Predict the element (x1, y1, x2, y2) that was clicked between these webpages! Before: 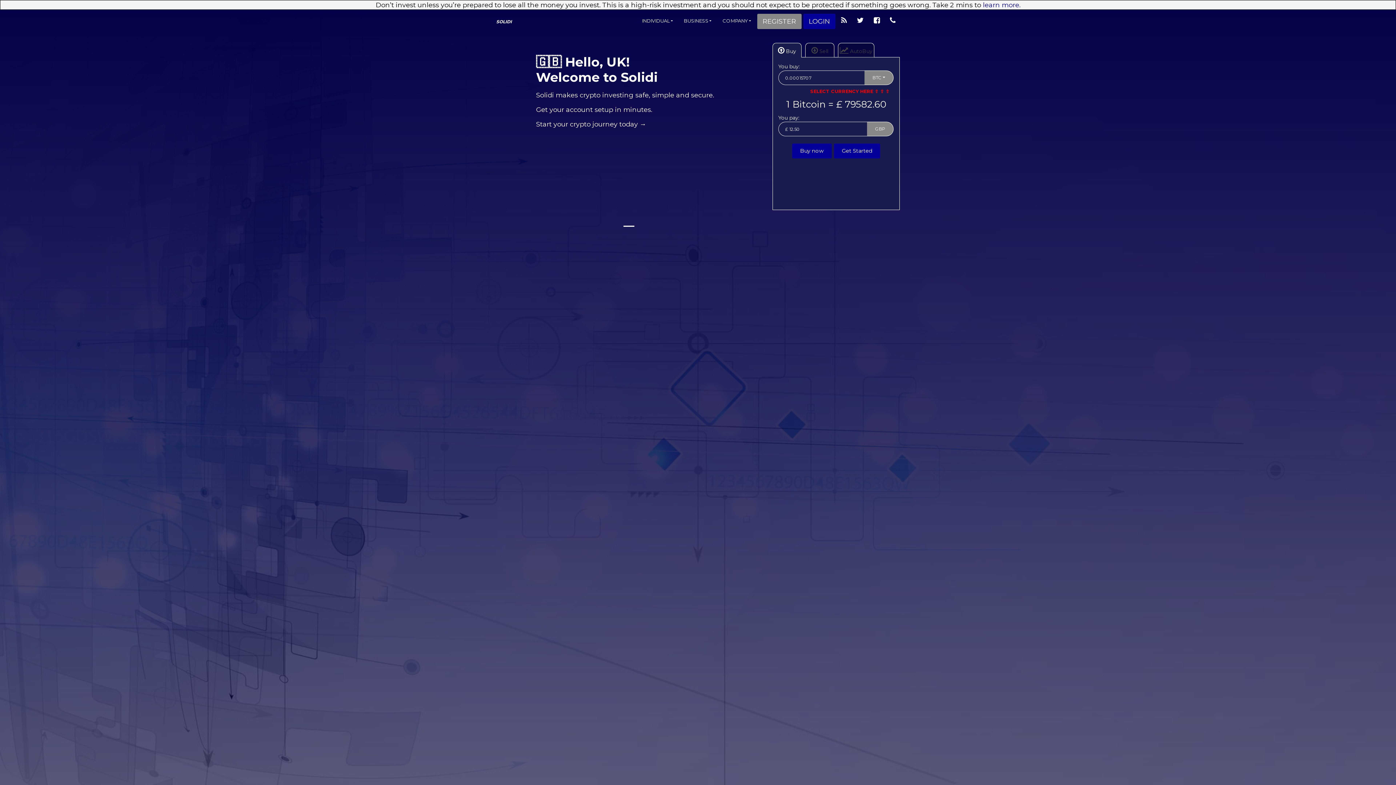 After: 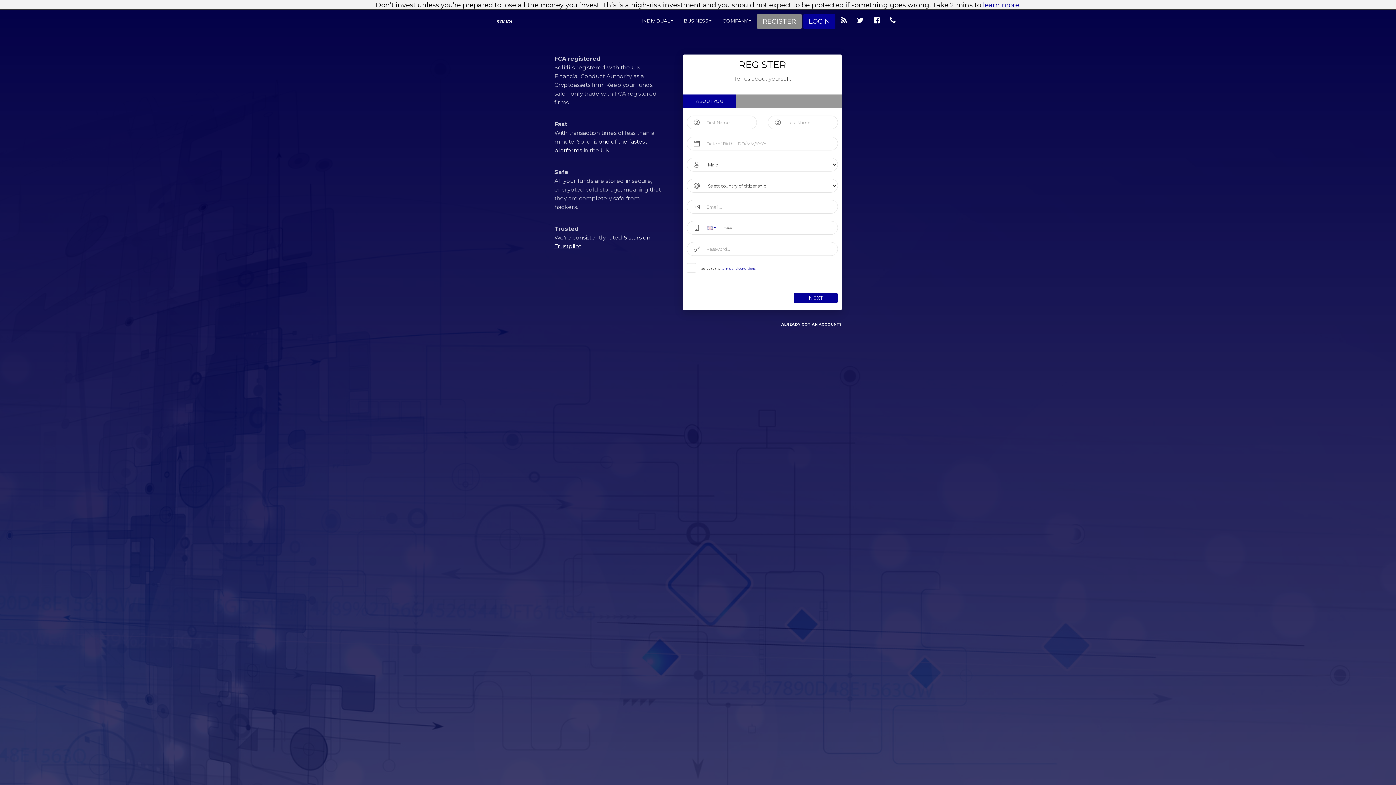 Action: label: REGISTER bbox: (757, 13, 801, 29)